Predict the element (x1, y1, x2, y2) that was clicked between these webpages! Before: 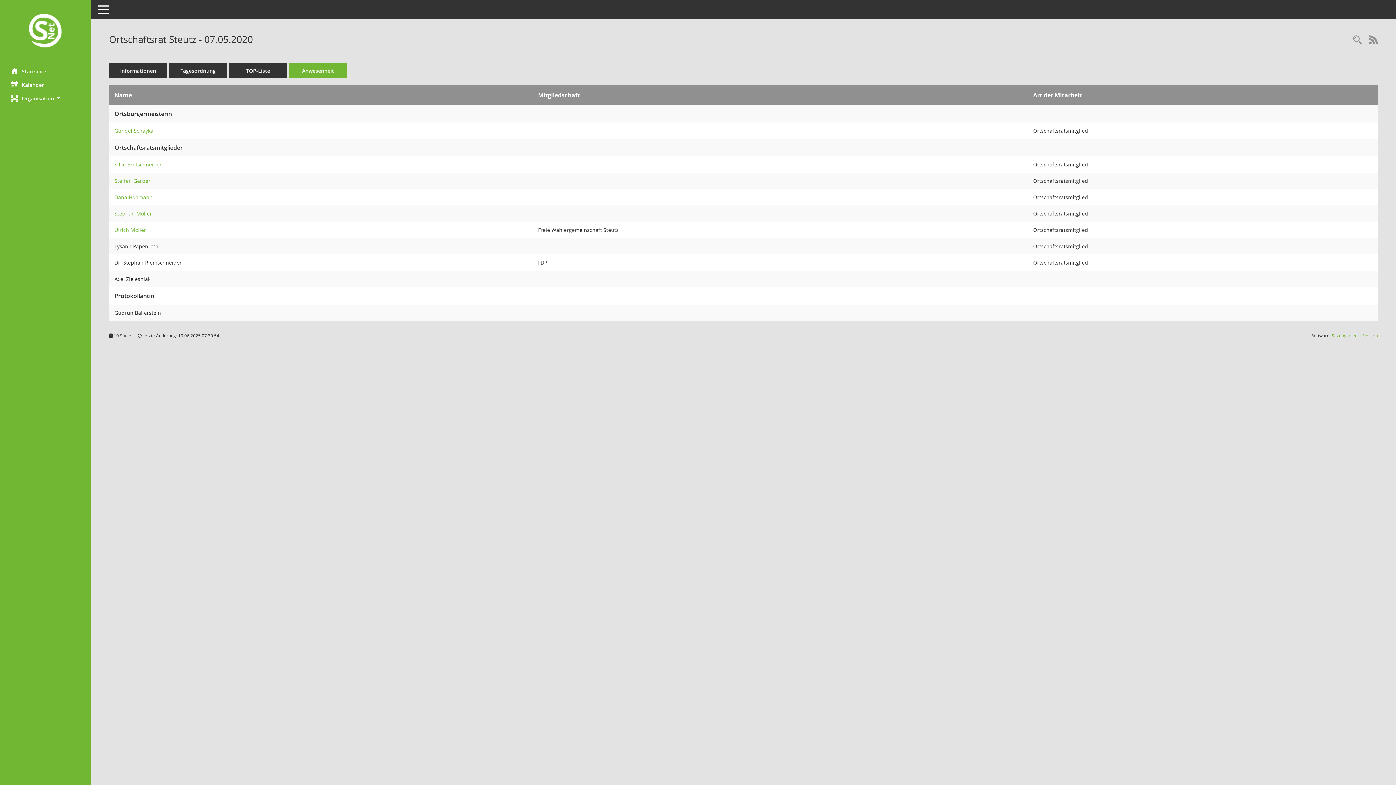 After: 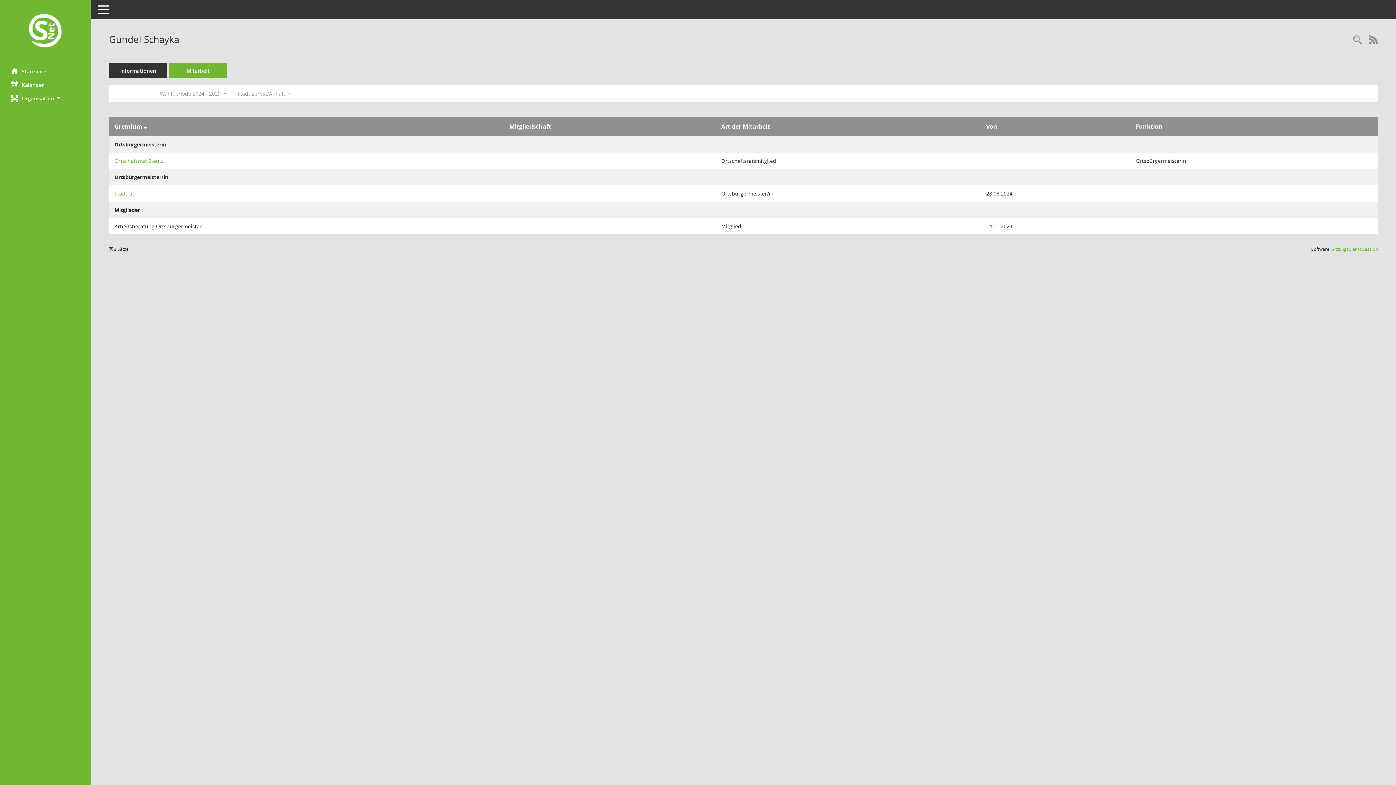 Action: bbox: (114, 127, 153, 134) label: Details anzeigen: Gundel Schayka